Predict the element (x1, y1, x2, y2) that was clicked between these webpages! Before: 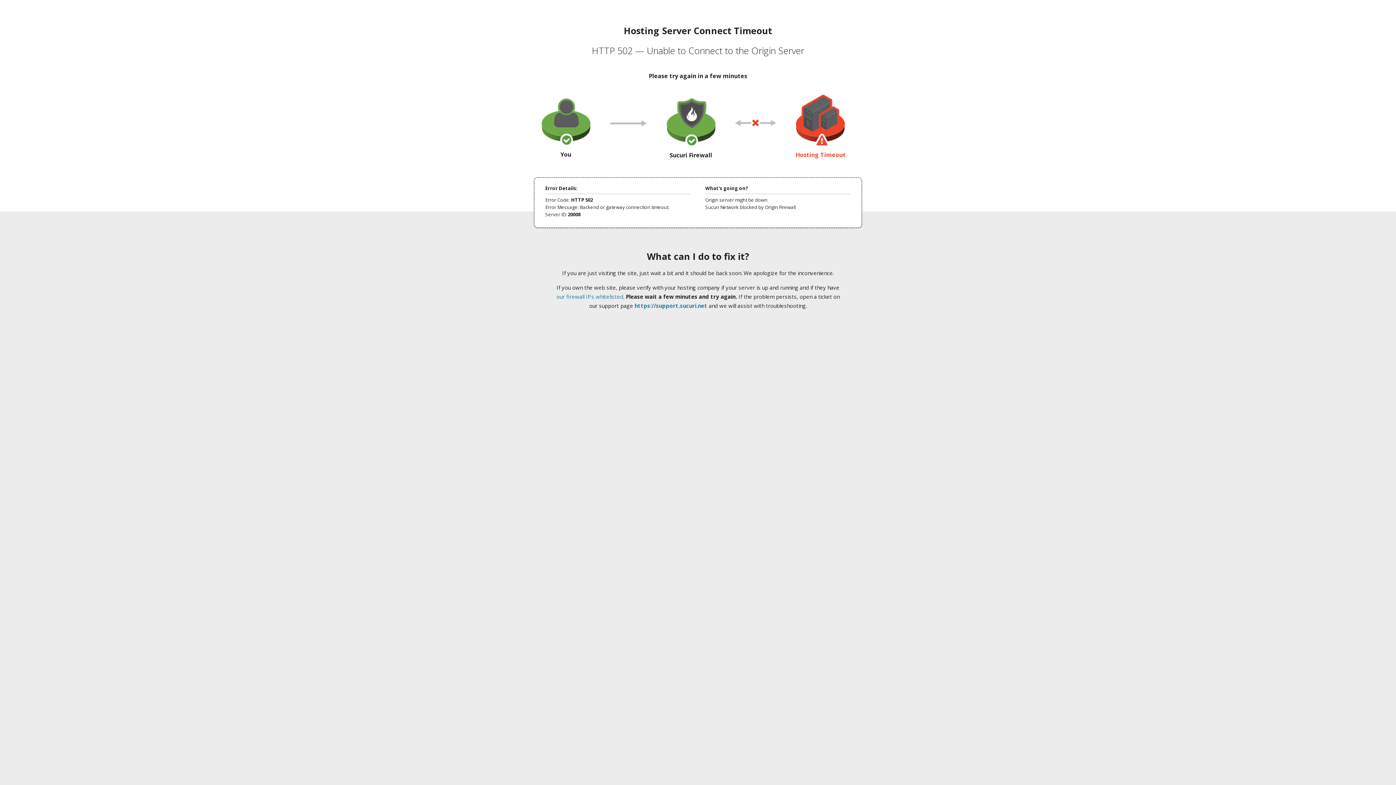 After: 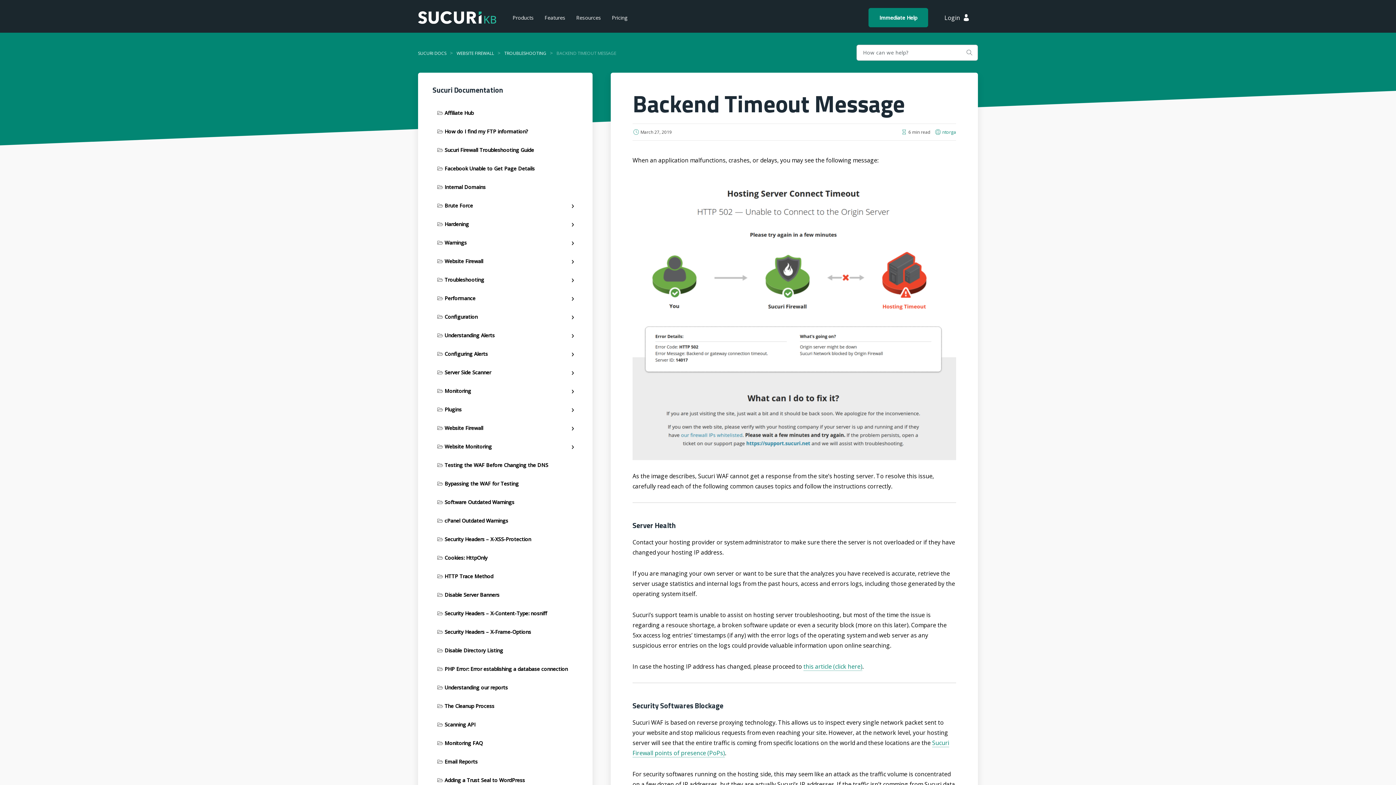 Action: label: our firewall IPs whitelisted bbox: (556, 293, 623, 300)